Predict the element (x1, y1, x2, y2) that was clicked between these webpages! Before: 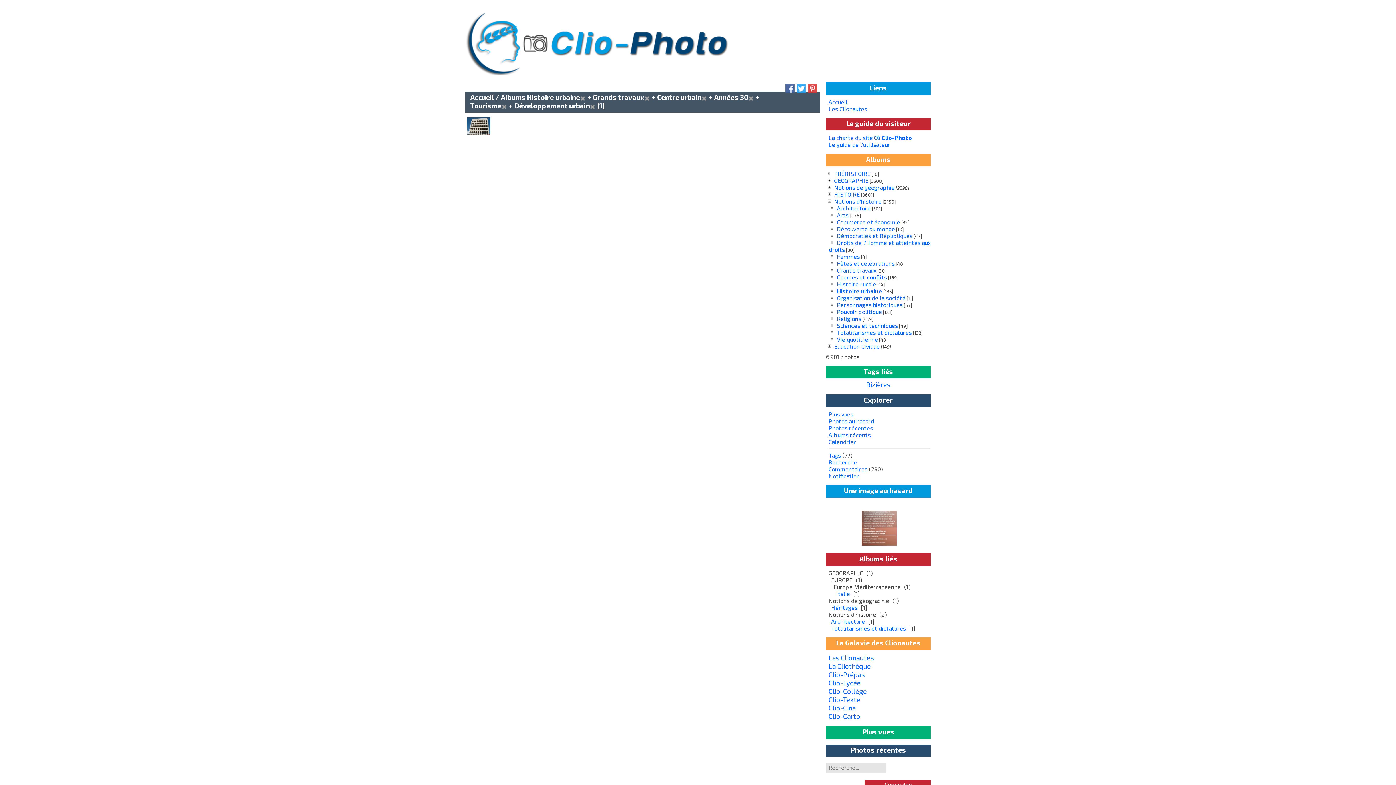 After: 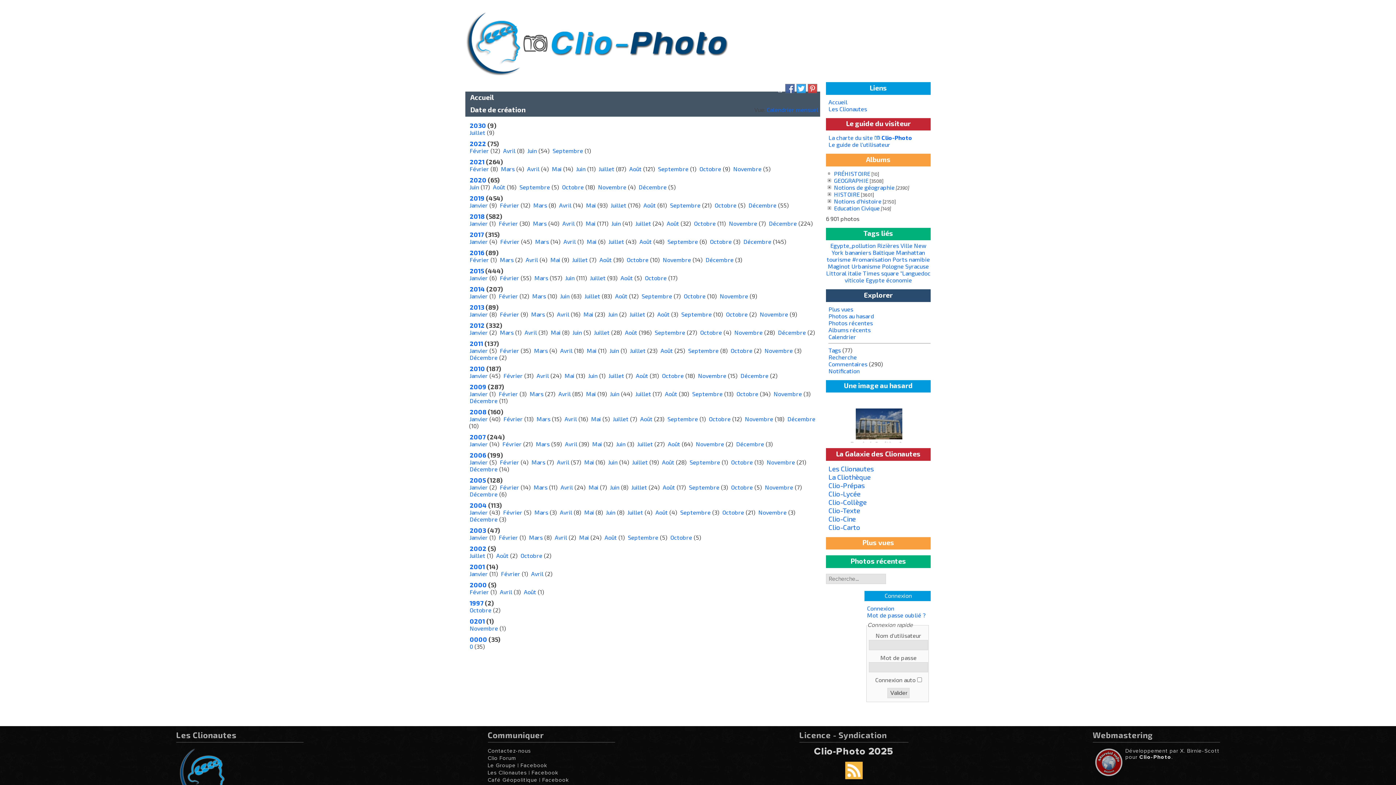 Action: bbox: (828, 438, 856, 445) label: Calendrier